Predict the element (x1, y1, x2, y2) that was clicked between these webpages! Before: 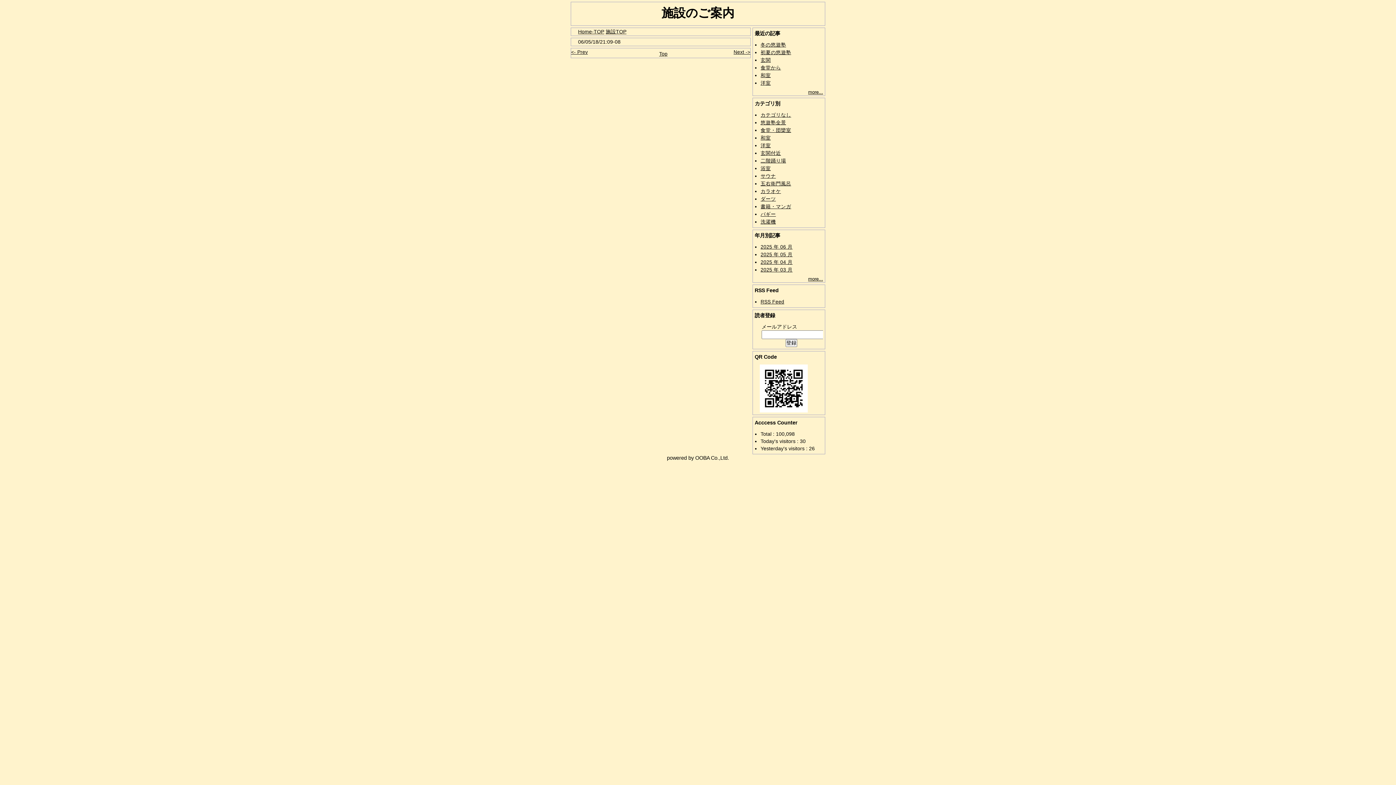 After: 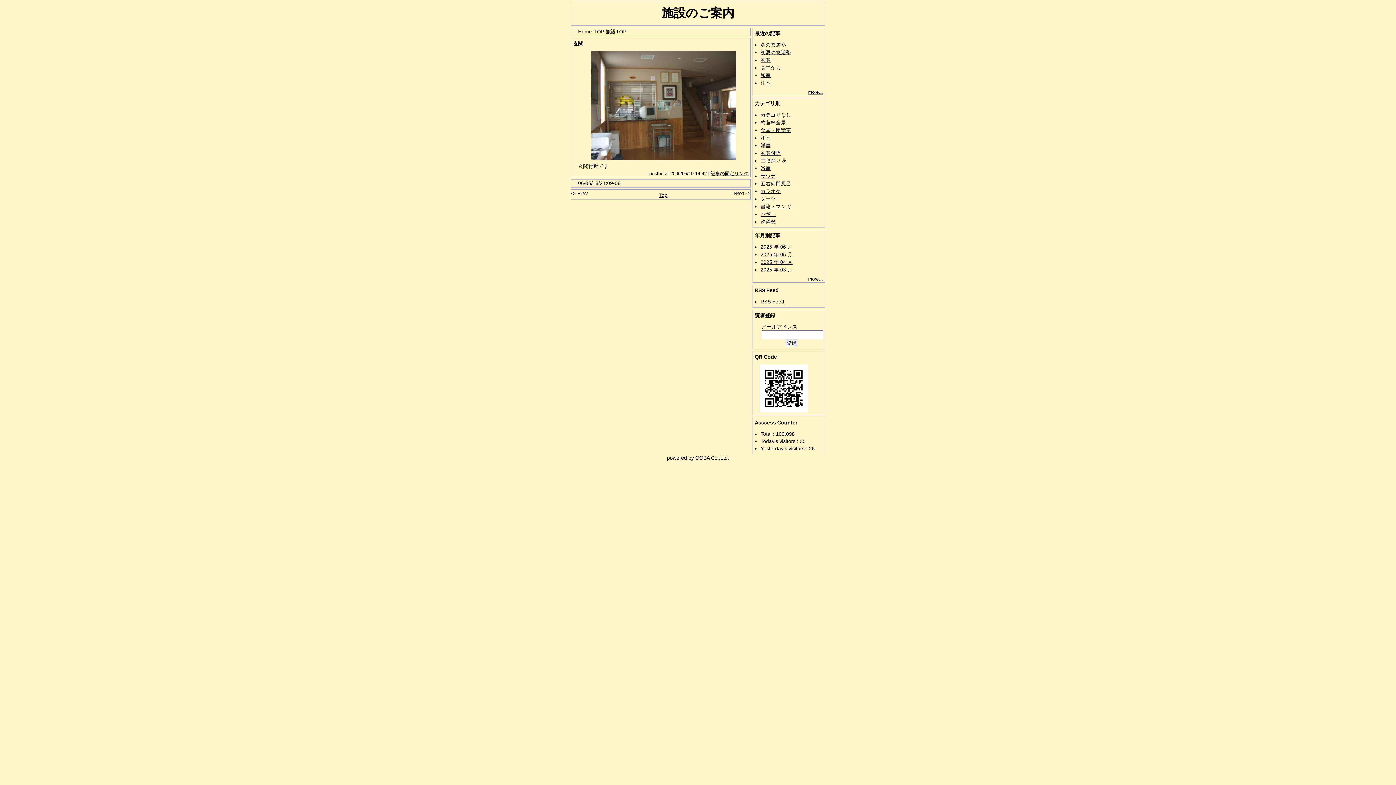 Action: label: 玄関付近 bbox: (760, 150, 781, 156)